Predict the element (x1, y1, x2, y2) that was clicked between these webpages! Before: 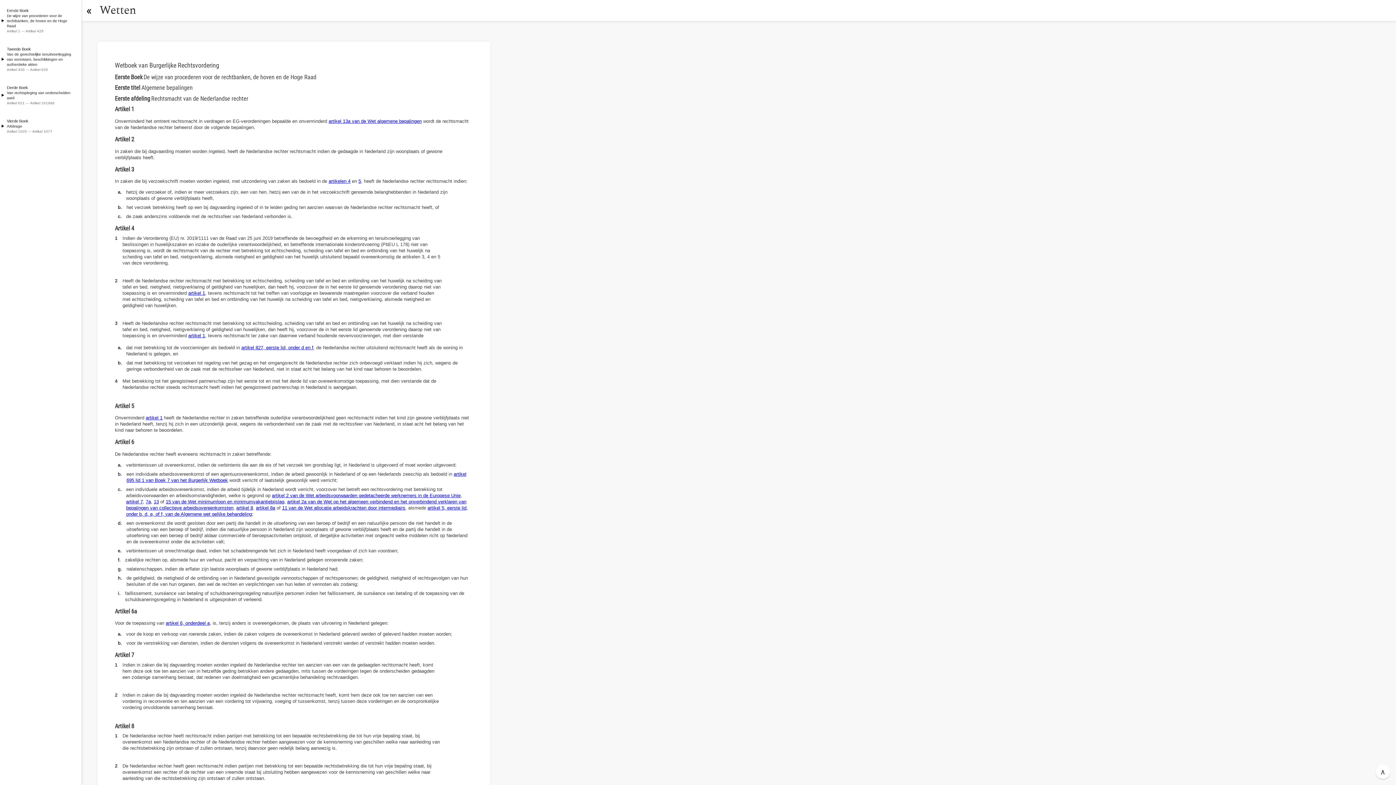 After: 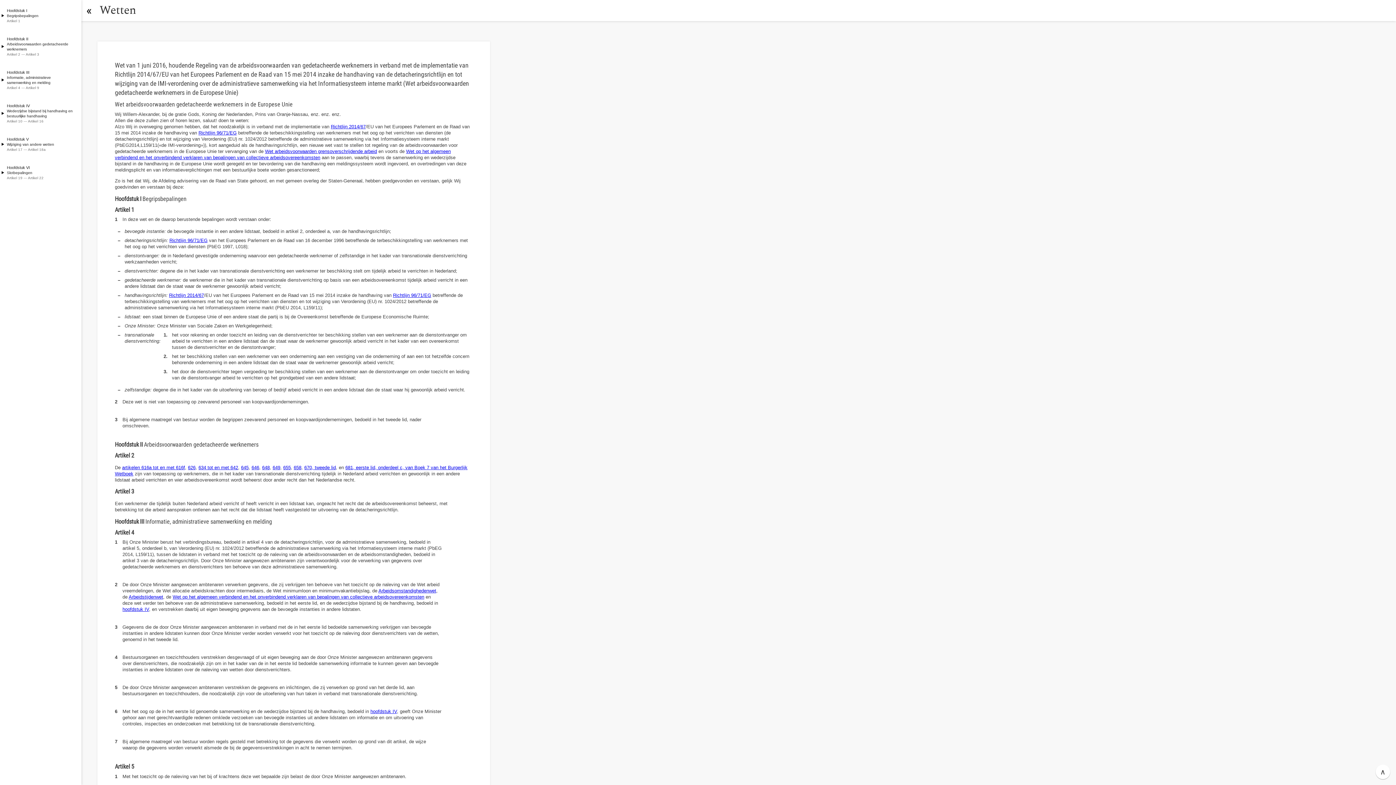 Action: label: artikel 2 van de Wet arbeidsvoorwaarden gedetacheerde werknemers in de Europese Unie bbox: (272, 493, 460, 498)